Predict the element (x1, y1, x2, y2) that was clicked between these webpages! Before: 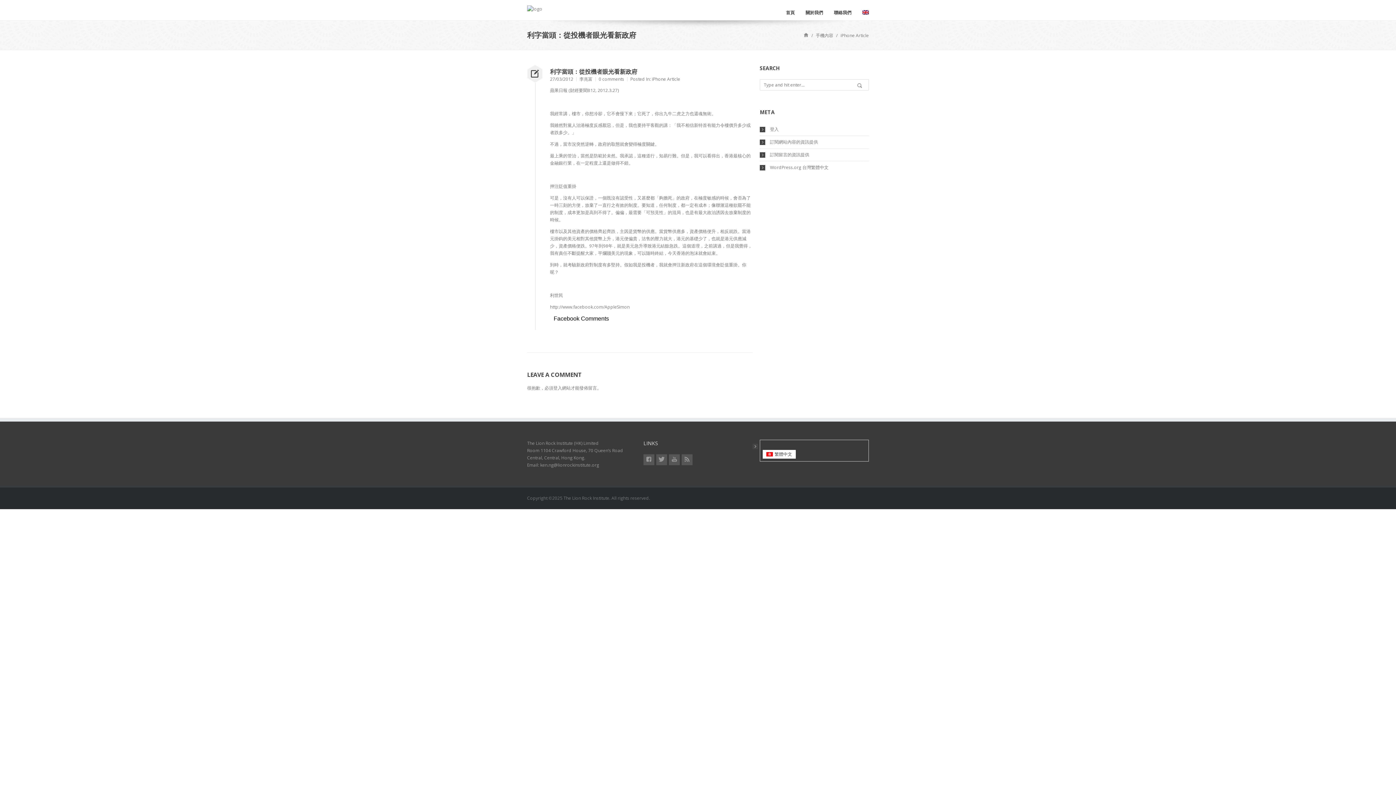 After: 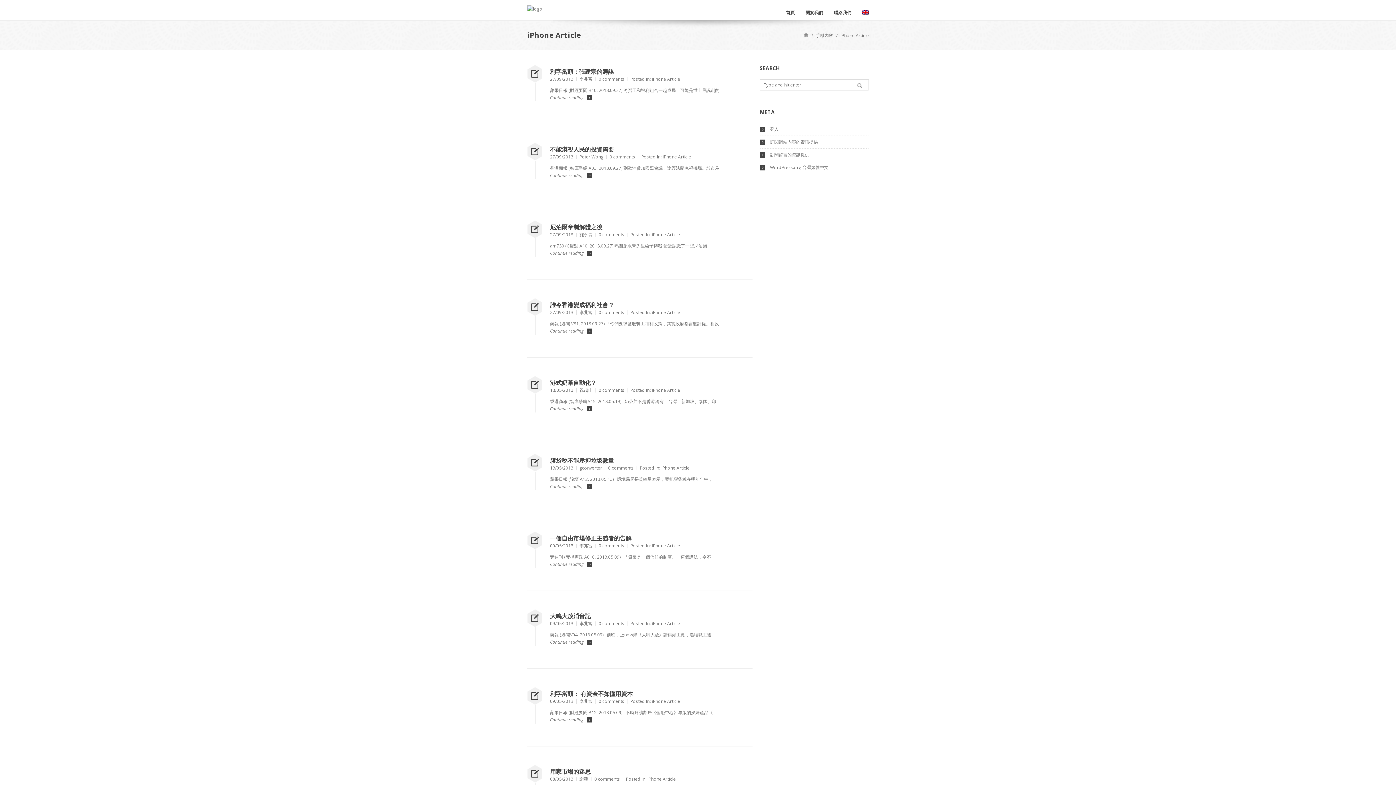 Action: label: iPhone Article bbox: (840, 32, 869, 38)